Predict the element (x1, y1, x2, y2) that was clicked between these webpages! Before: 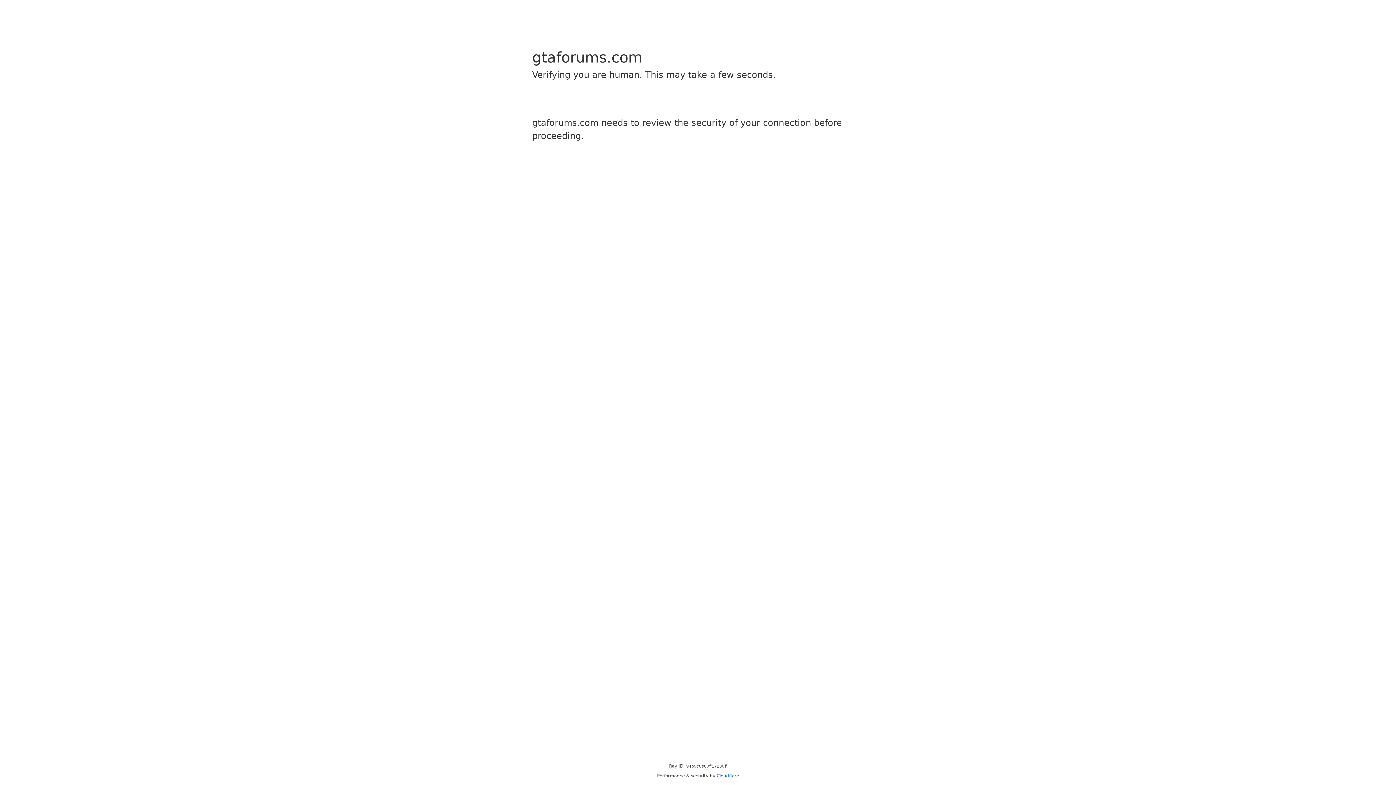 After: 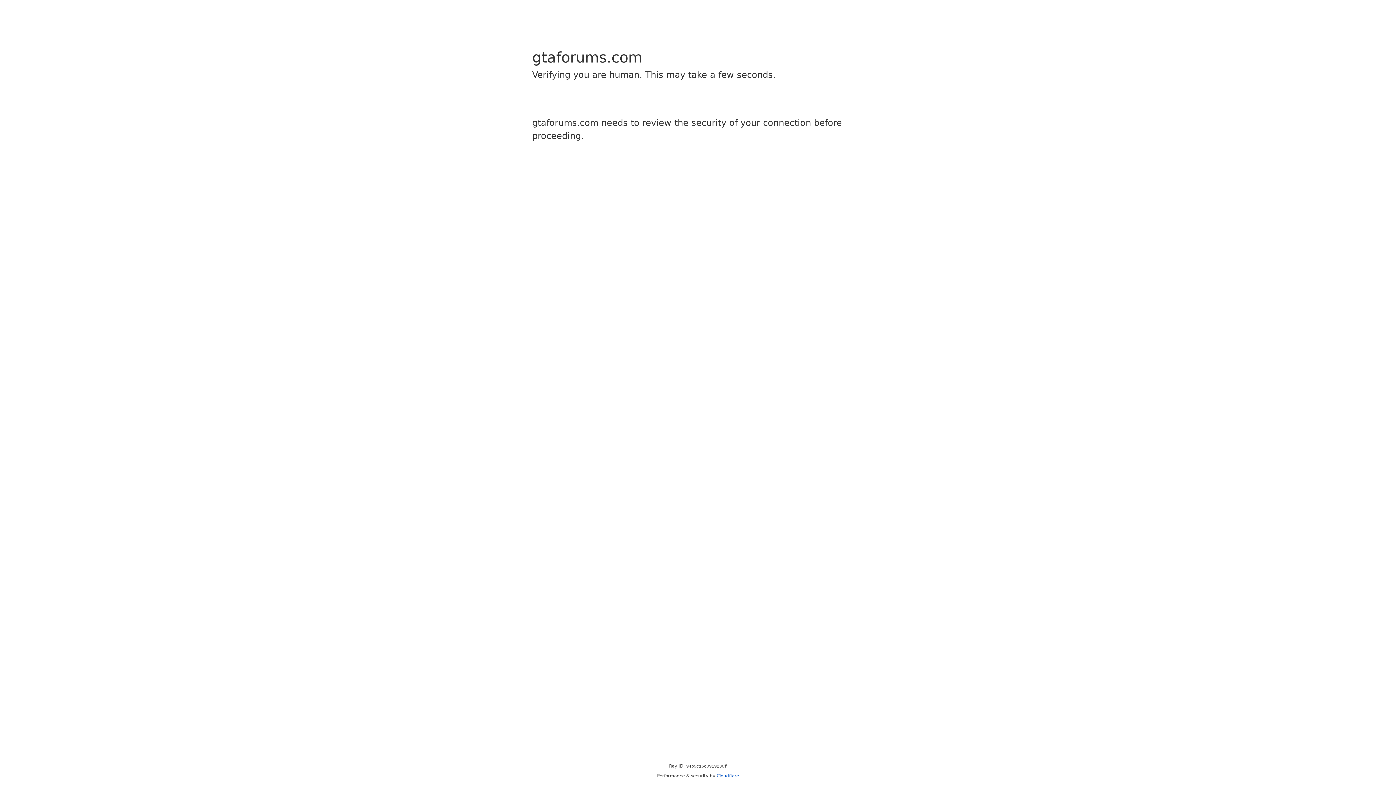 Action: bbox: (716, 773, 739, 778) label: Cloudflare